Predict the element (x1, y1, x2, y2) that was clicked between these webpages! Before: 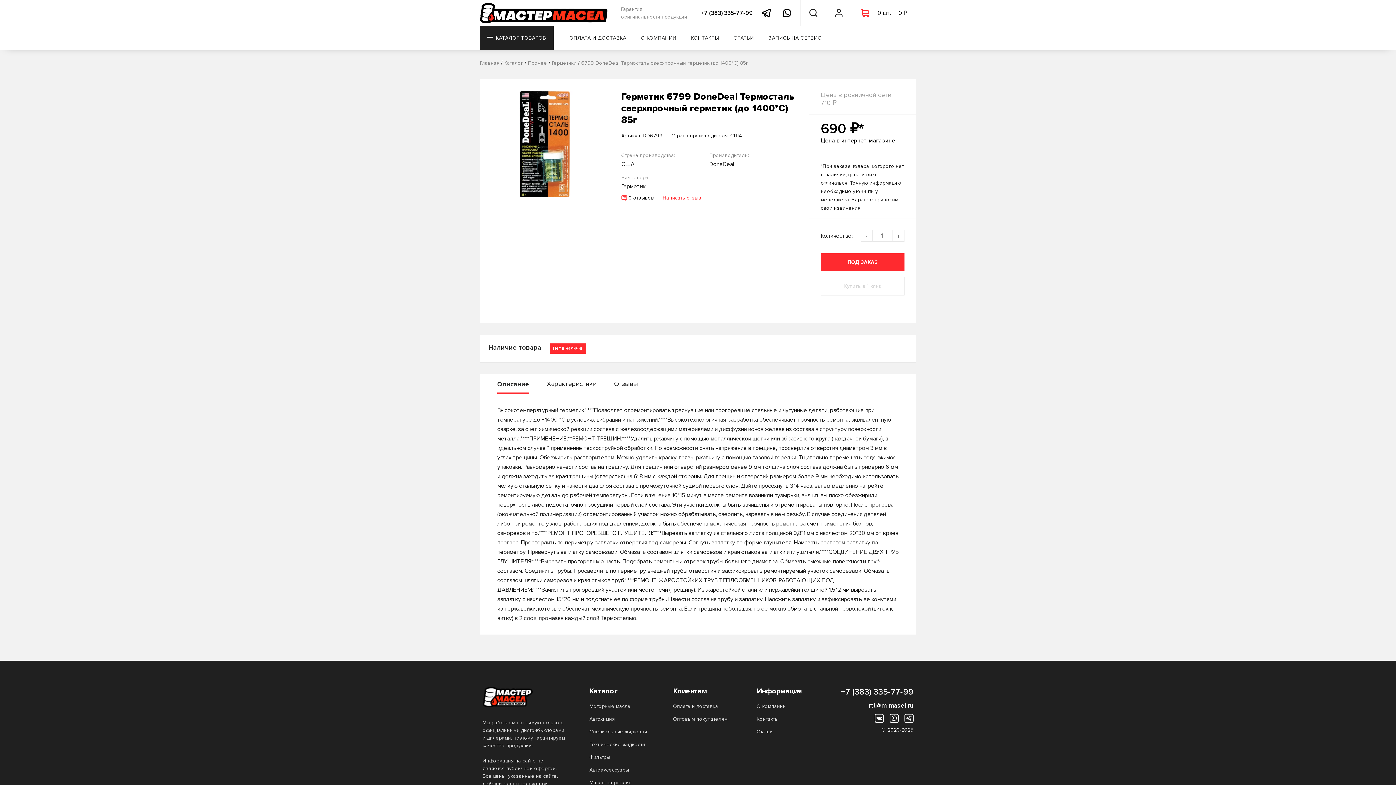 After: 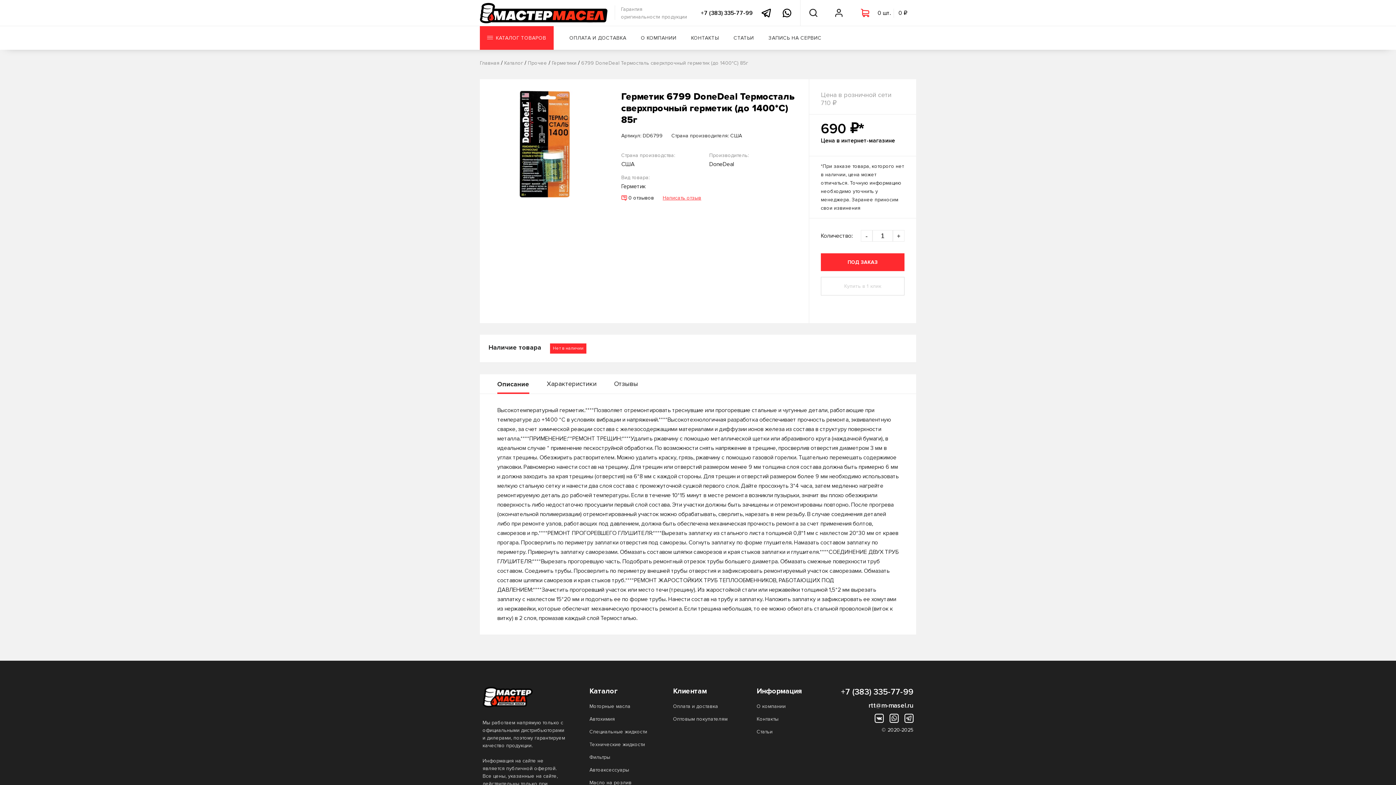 Action: label: КАТАЛОГ ТОВАРОВ bbox: (480, 26, 553, 49)